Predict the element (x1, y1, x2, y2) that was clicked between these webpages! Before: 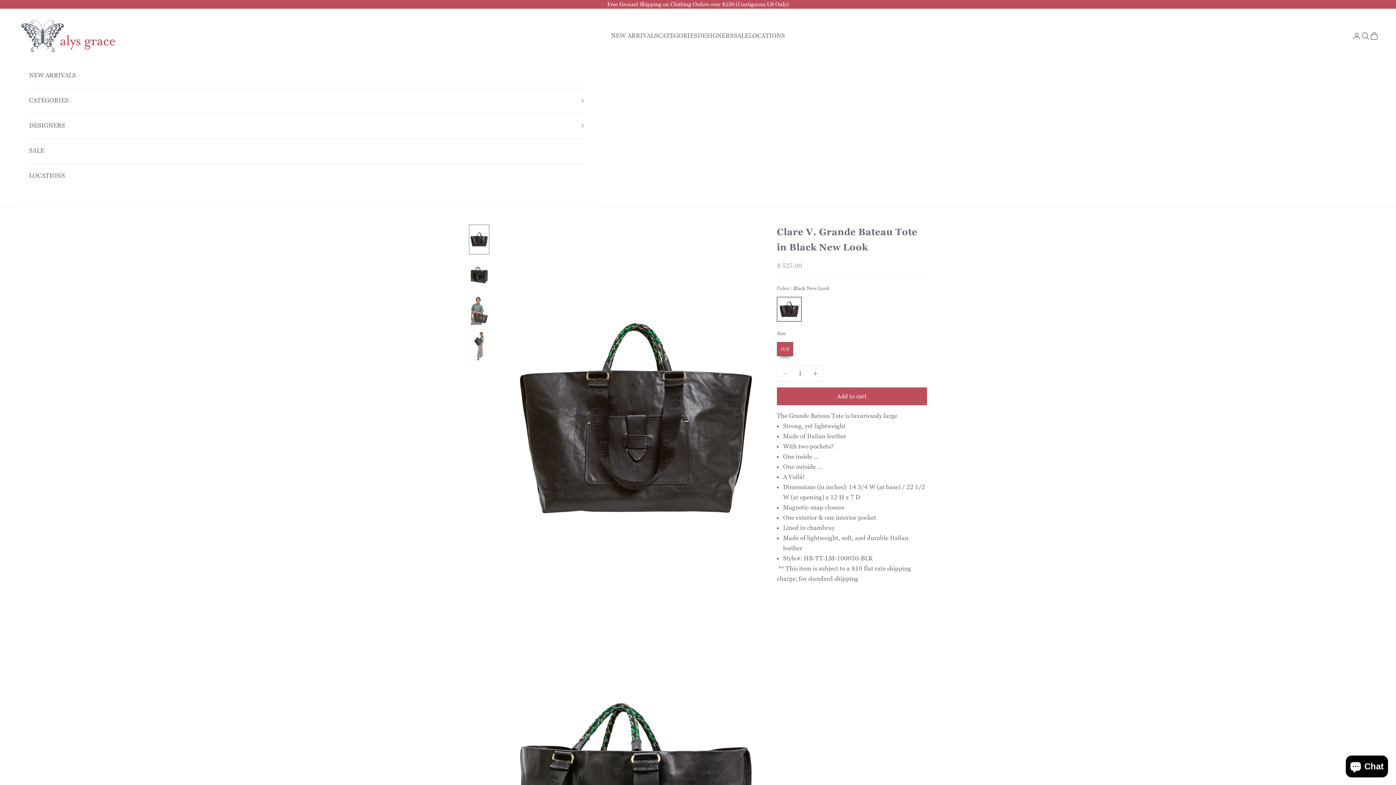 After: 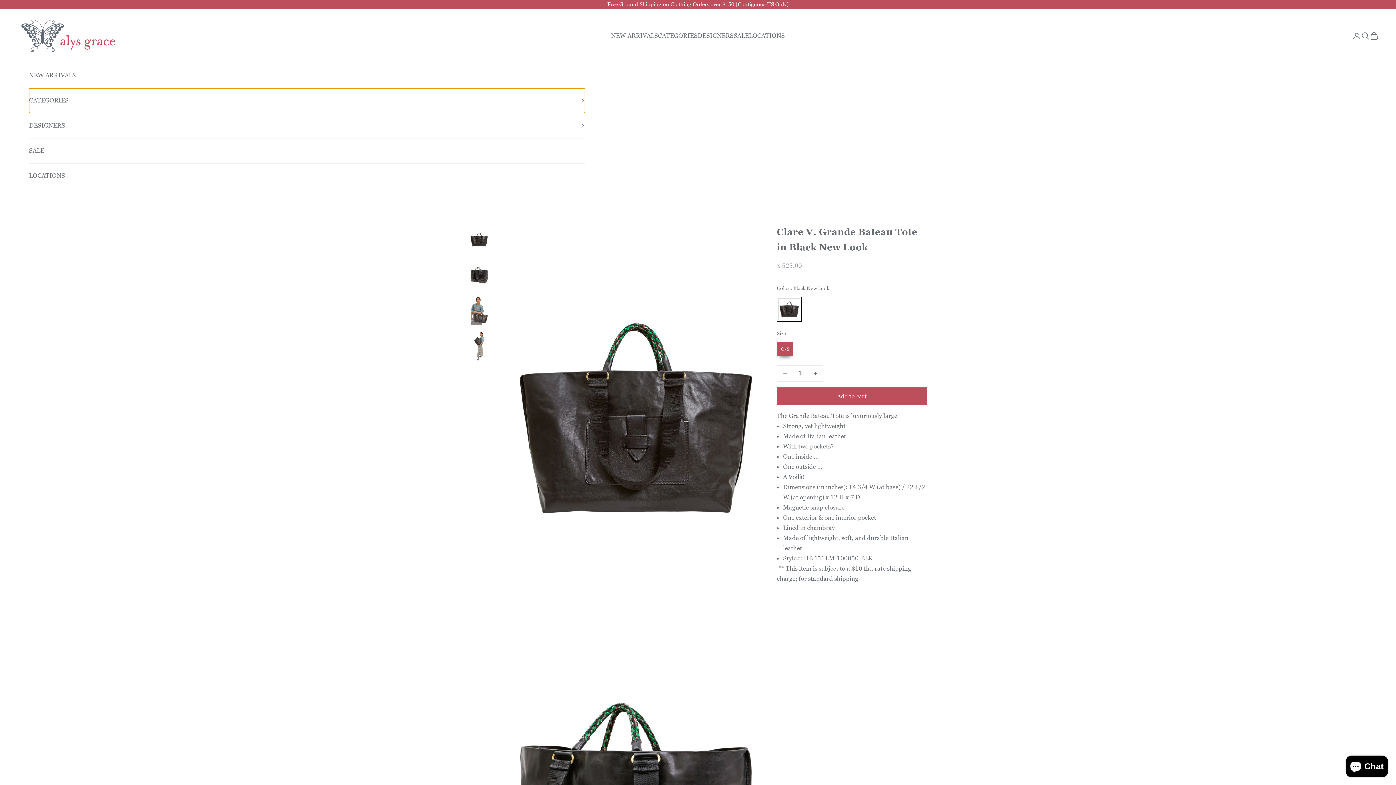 Action: label: CATEGORIES bbox: (29, 88, 585, 113)